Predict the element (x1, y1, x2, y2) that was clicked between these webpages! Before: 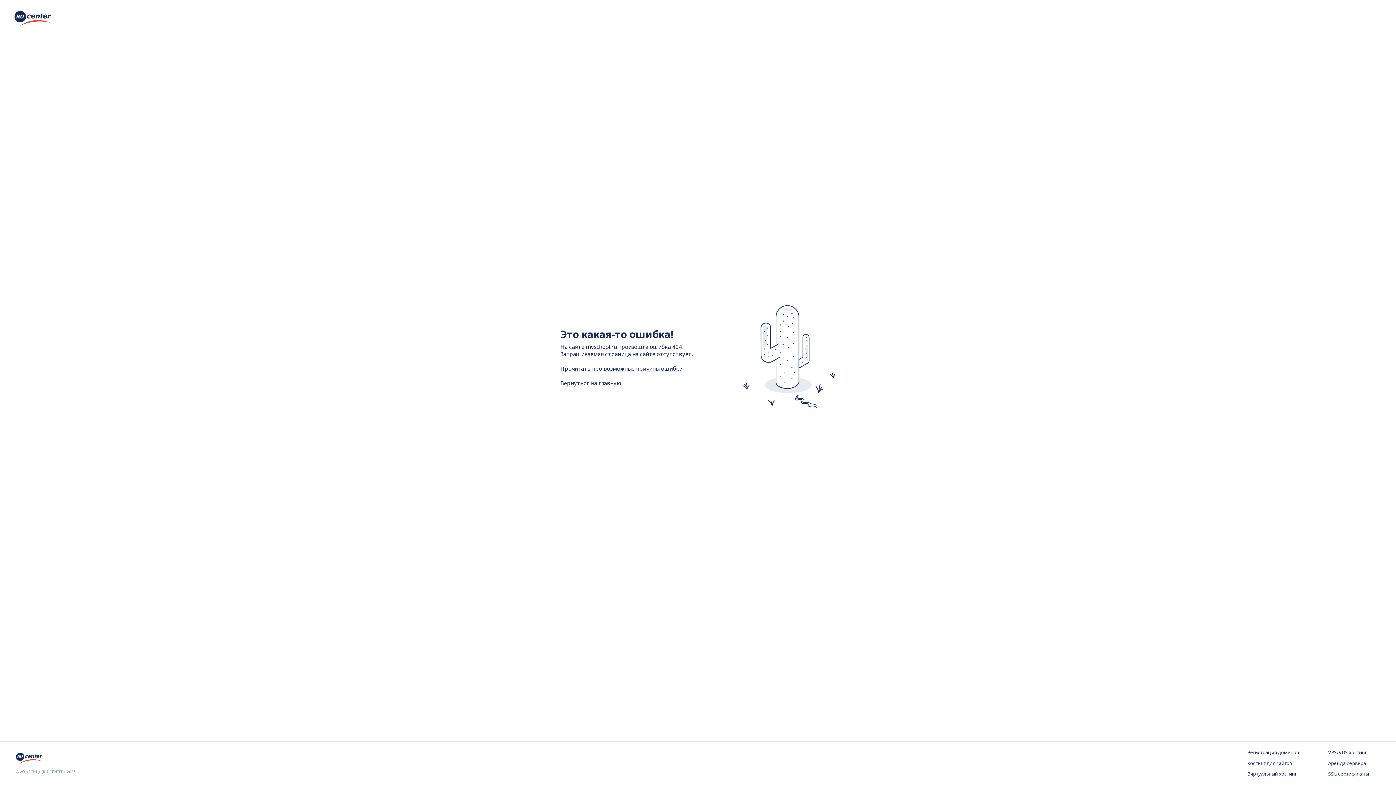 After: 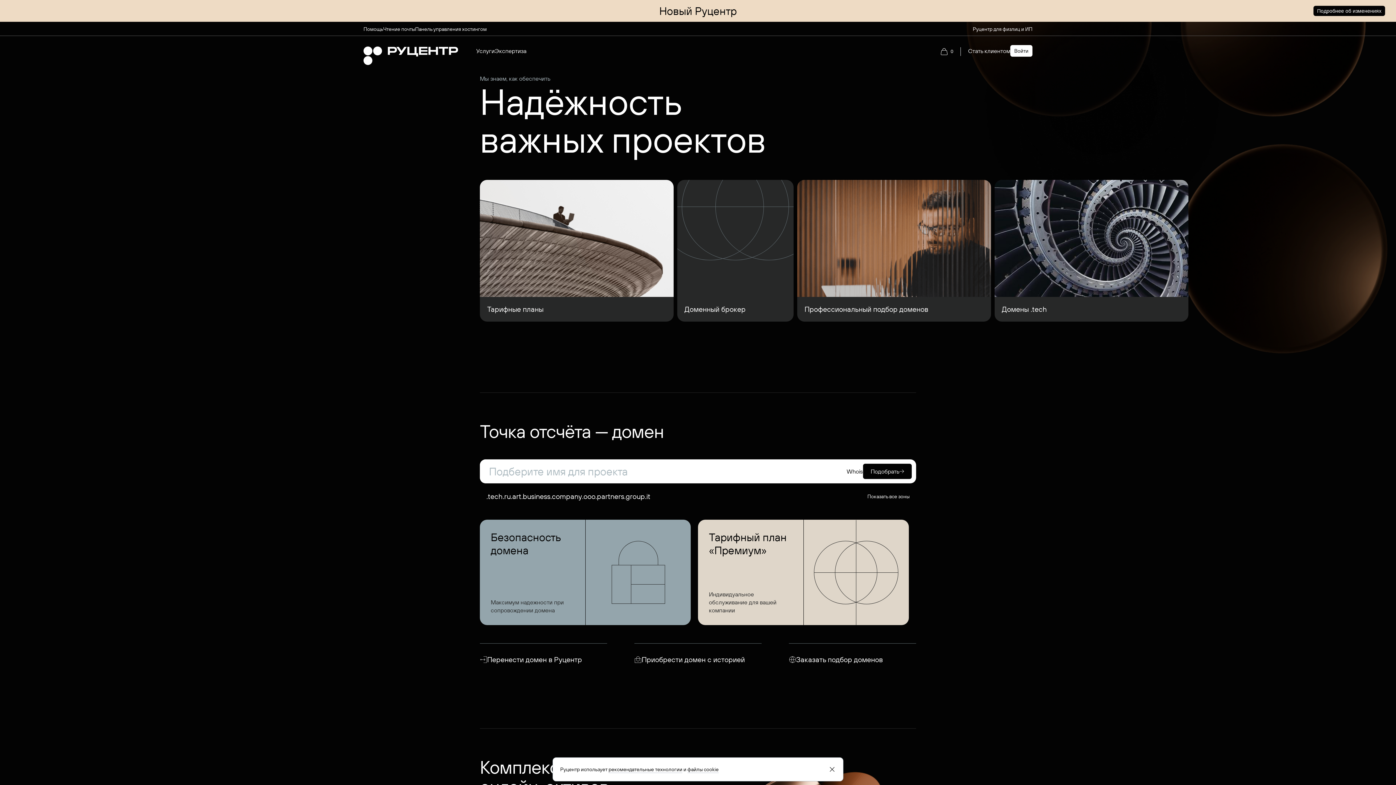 Action: bbox: (16, 757, 44, 765)